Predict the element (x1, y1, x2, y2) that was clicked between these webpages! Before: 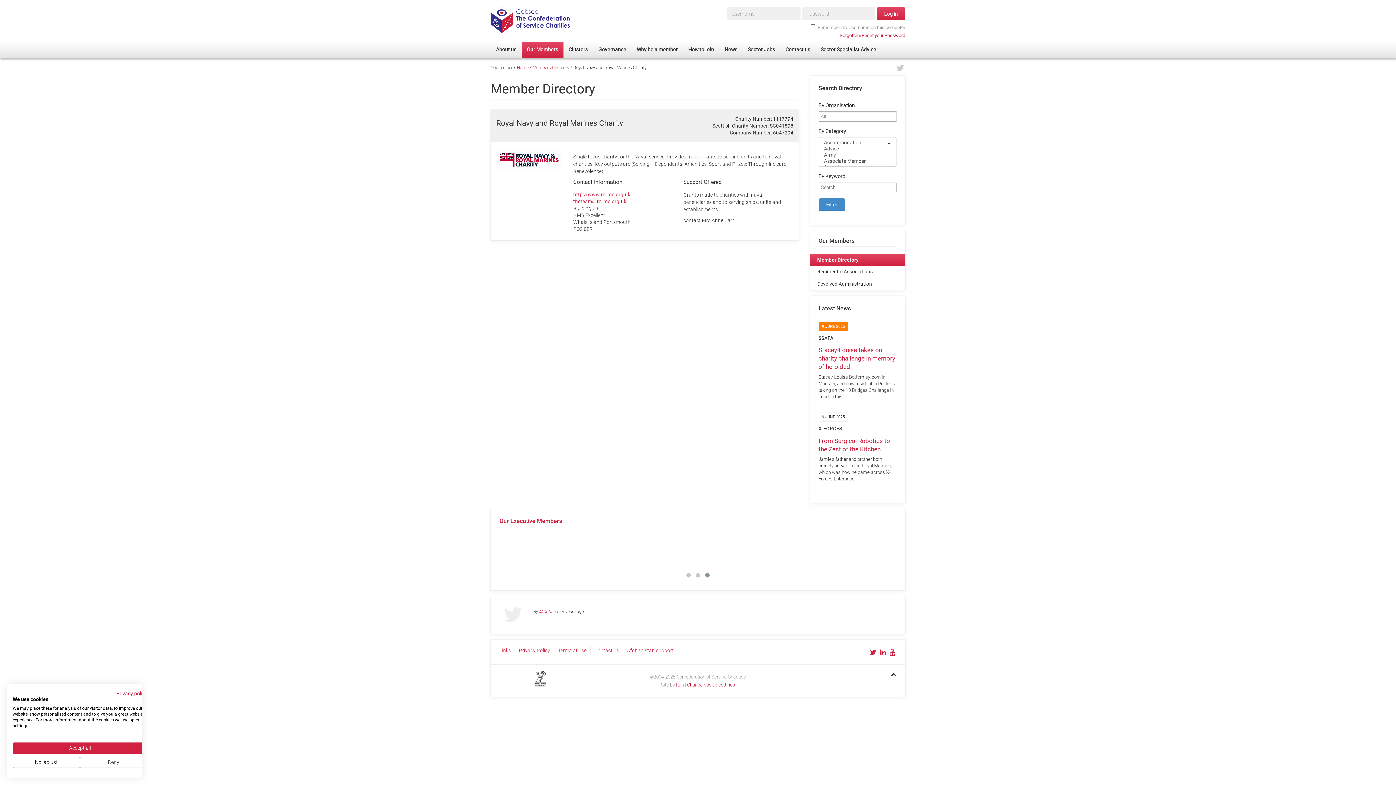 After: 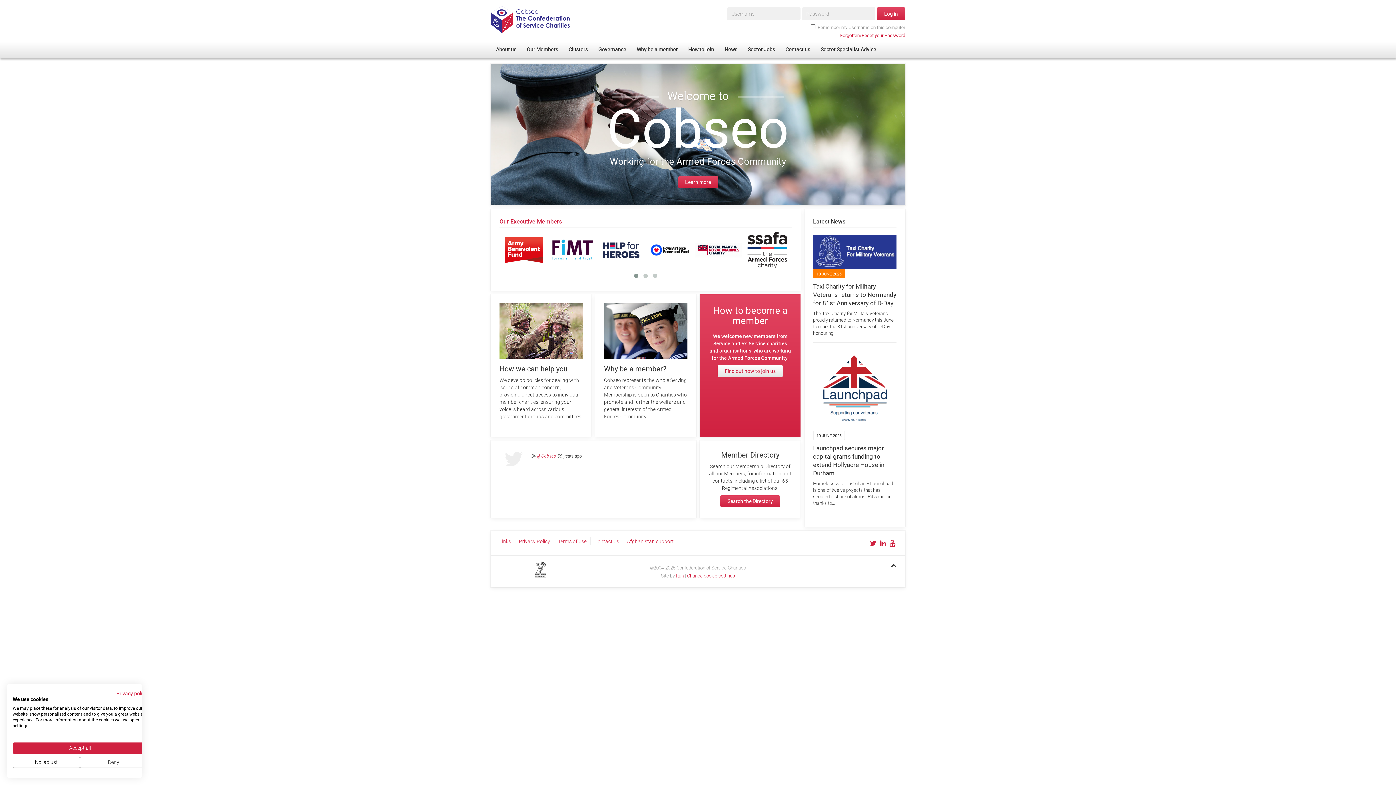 Action: bbox: (490, 27, 570, 34)